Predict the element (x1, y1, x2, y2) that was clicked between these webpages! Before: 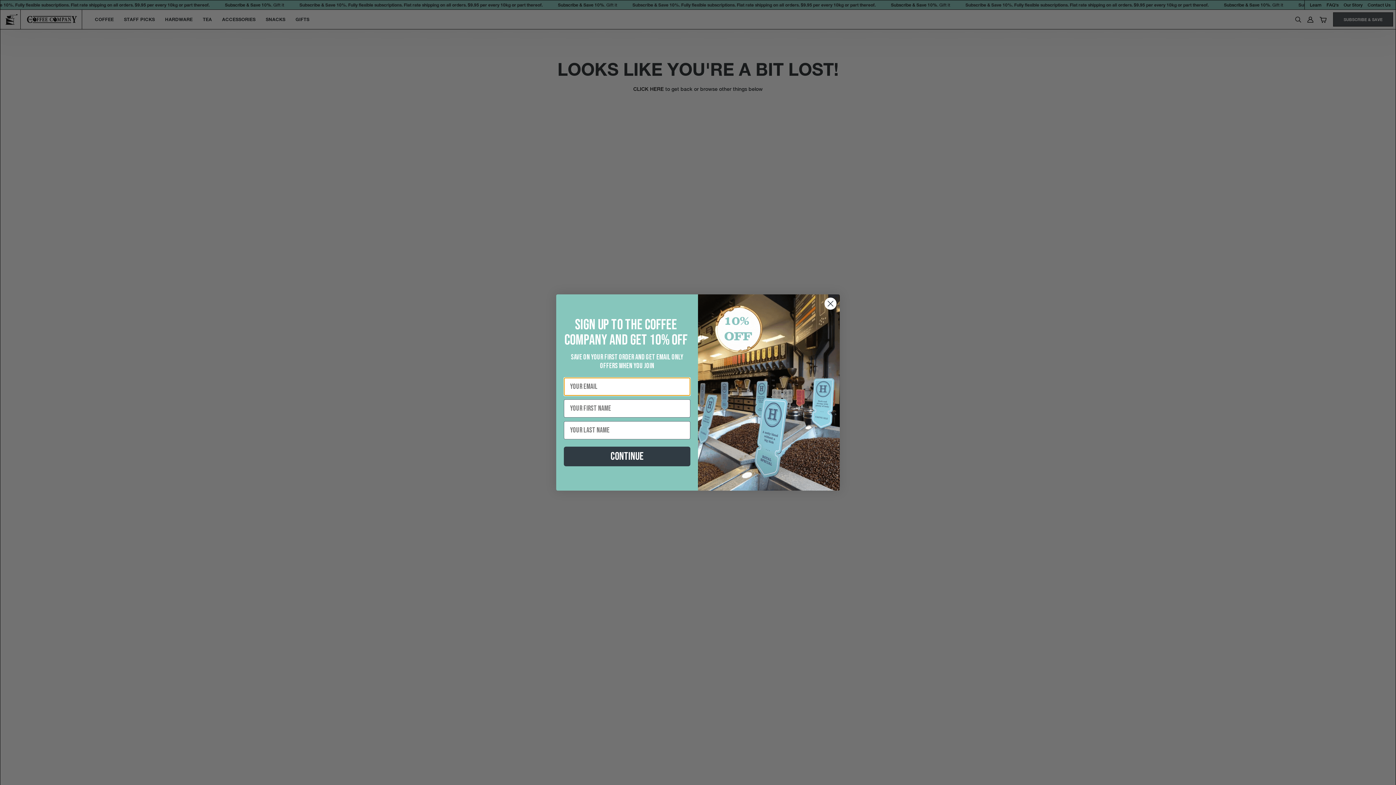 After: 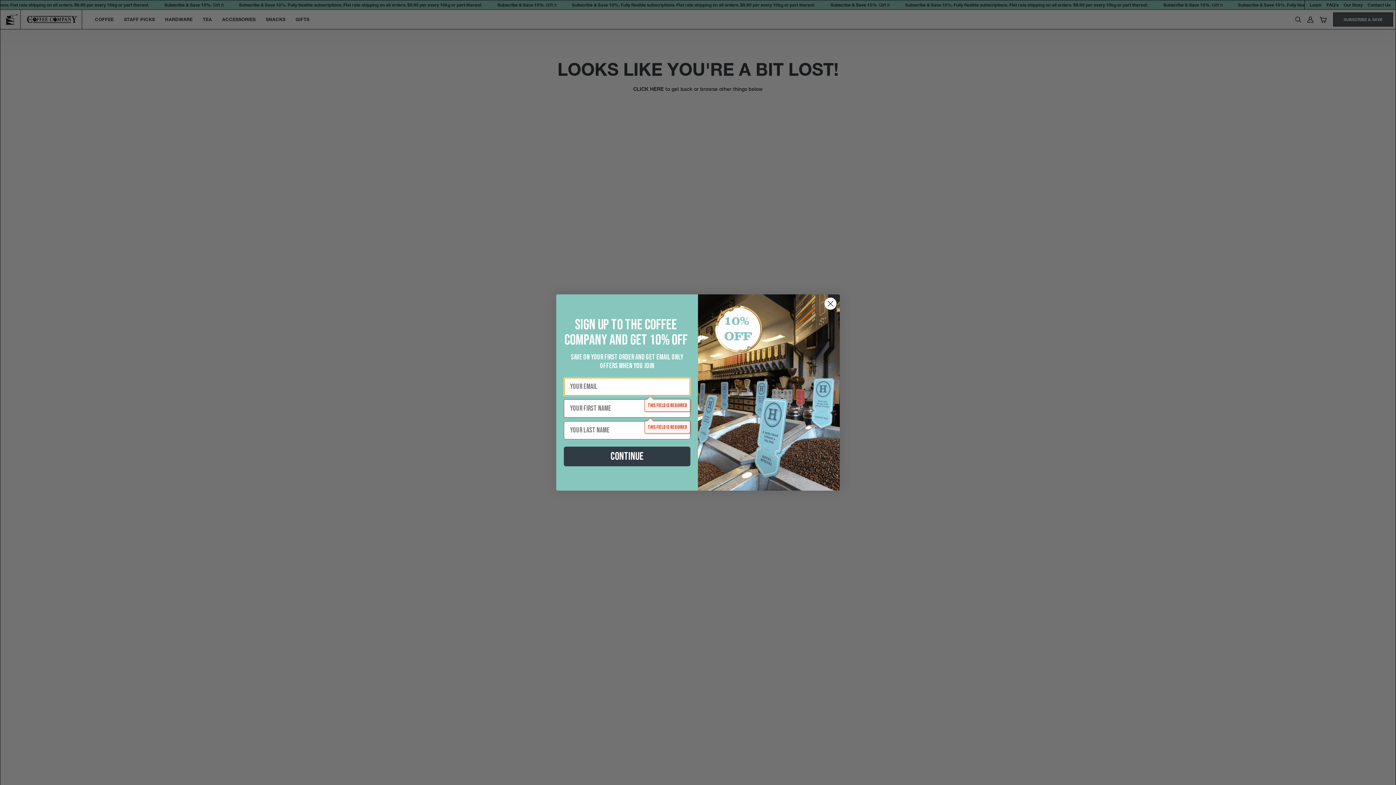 Action: bbox: (564, 468, 690, 487) label: Continue